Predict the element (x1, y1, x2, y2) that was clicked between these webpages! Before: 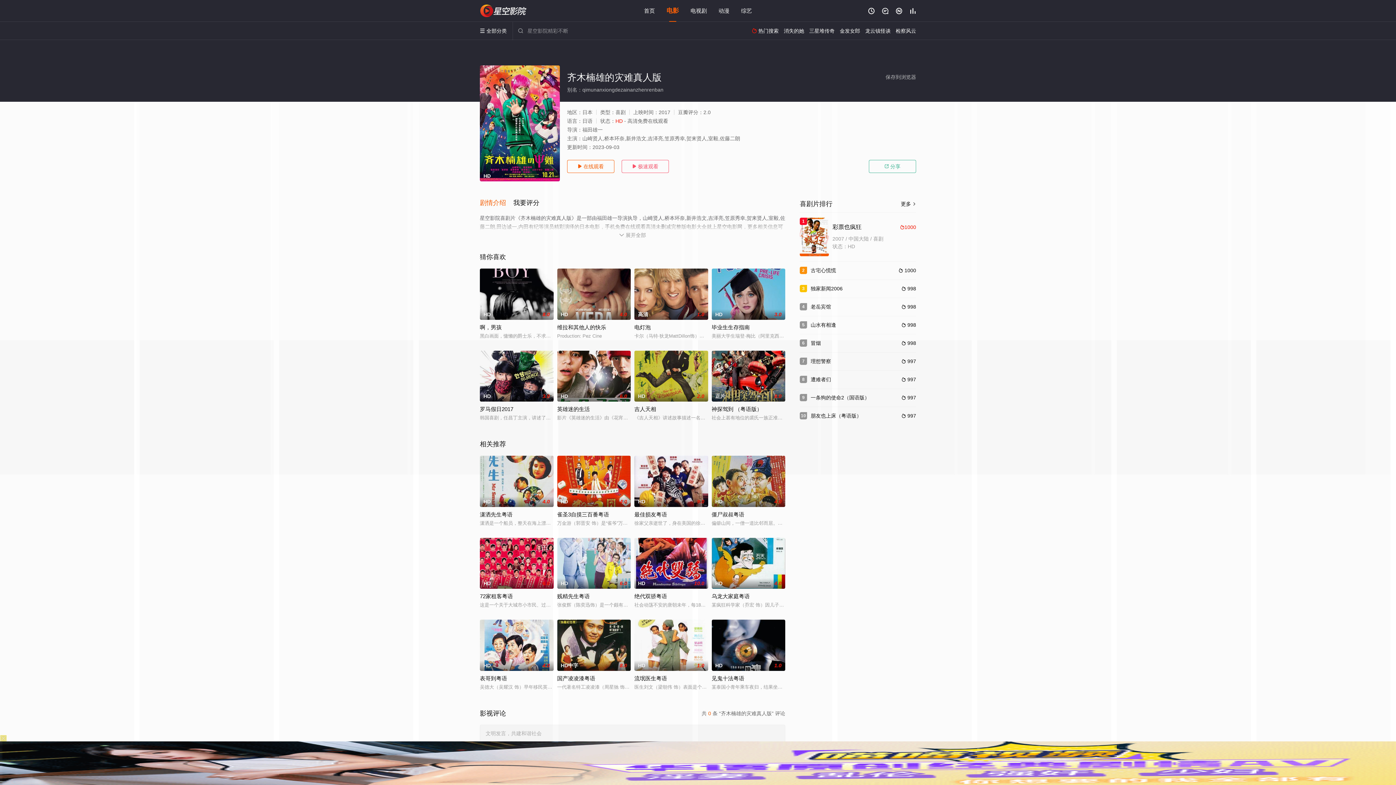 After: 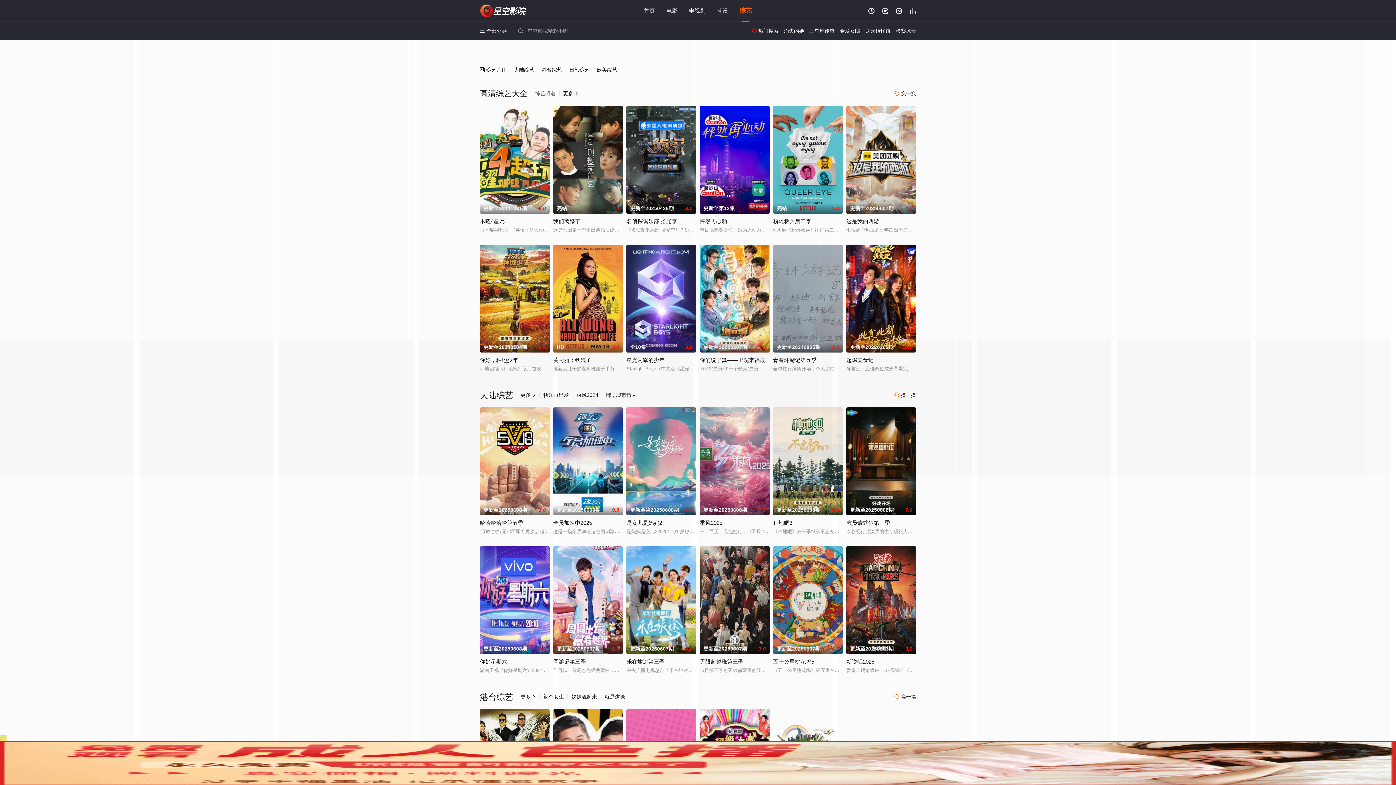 Action: label: 综艺 bbox: (741, 7, 752, 13)